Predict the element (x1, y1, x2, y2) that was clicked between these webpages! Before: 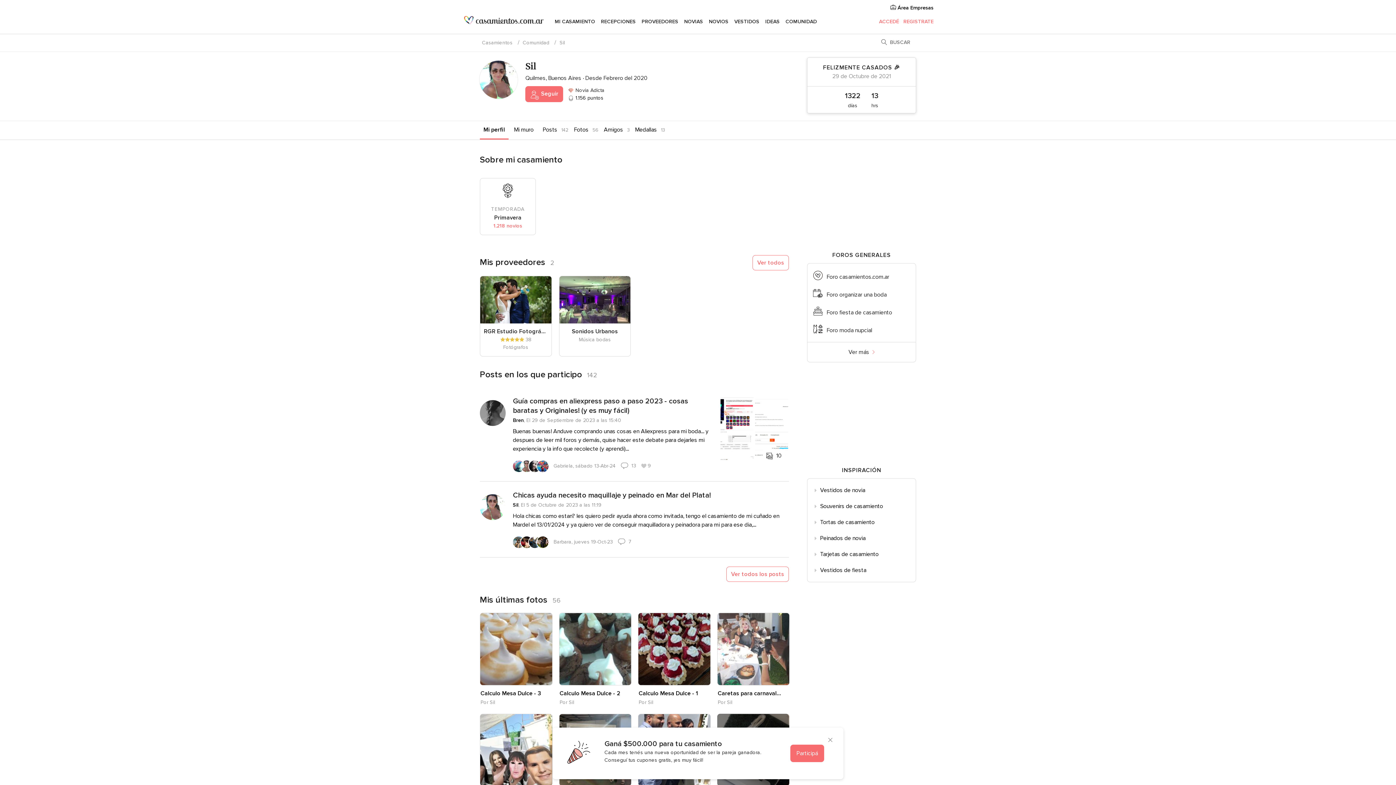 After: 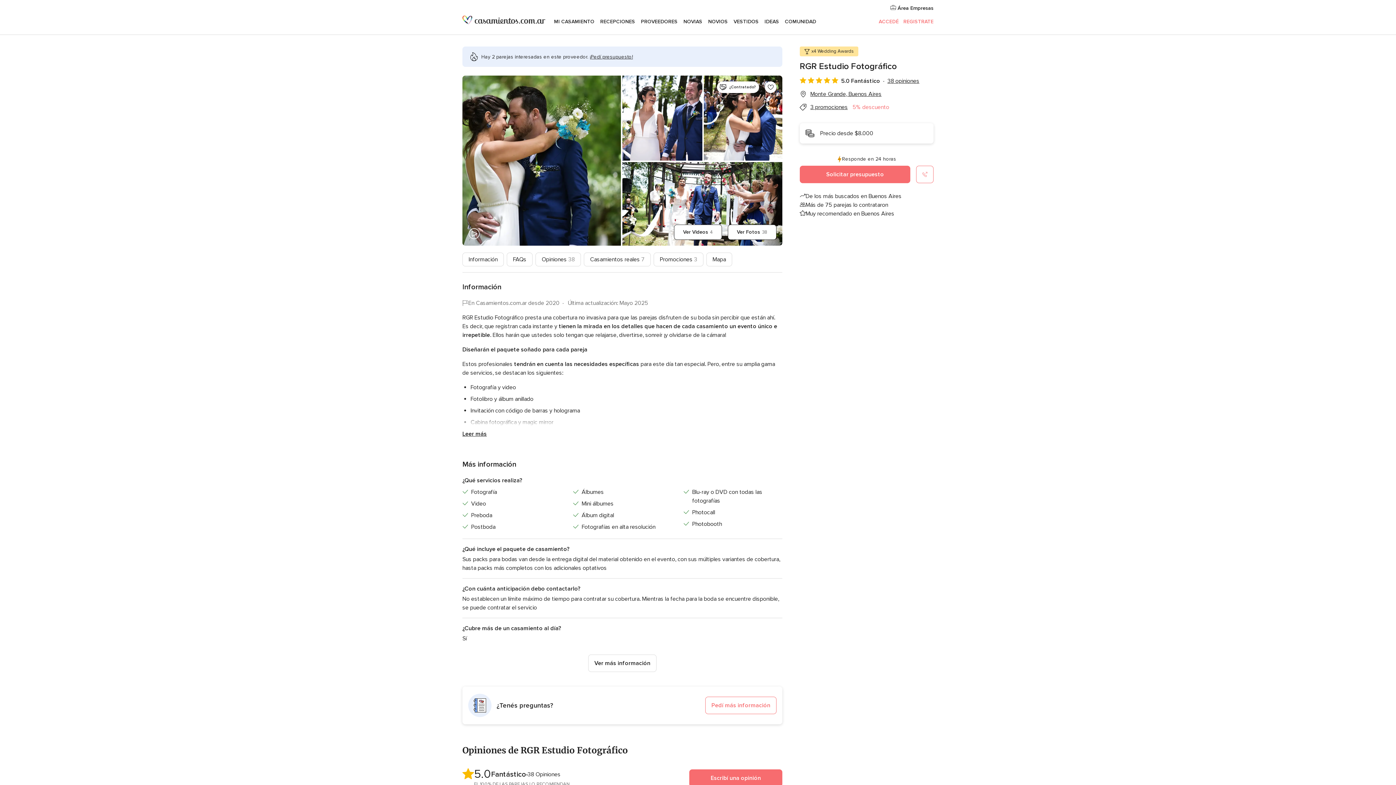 Action: bbox: (480, 276, 551, 323)